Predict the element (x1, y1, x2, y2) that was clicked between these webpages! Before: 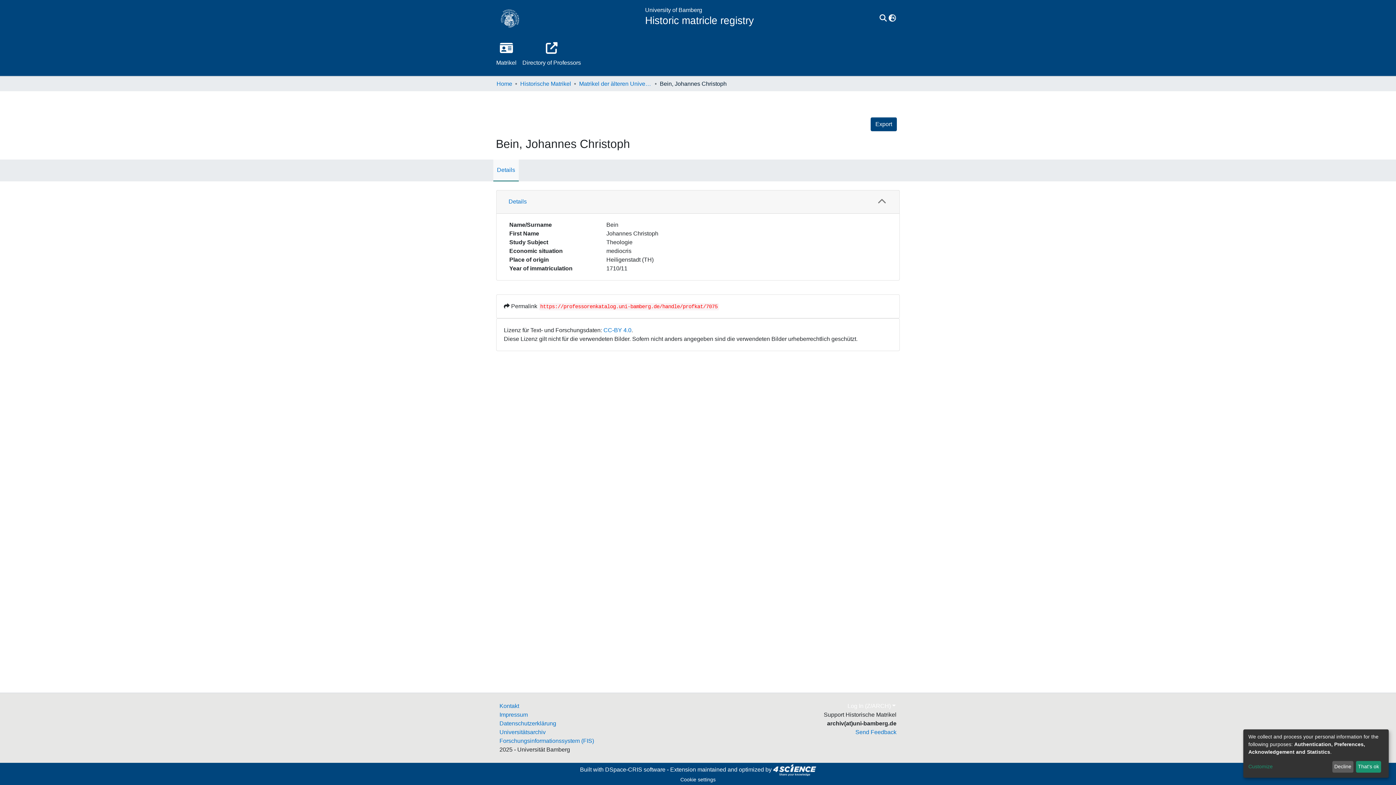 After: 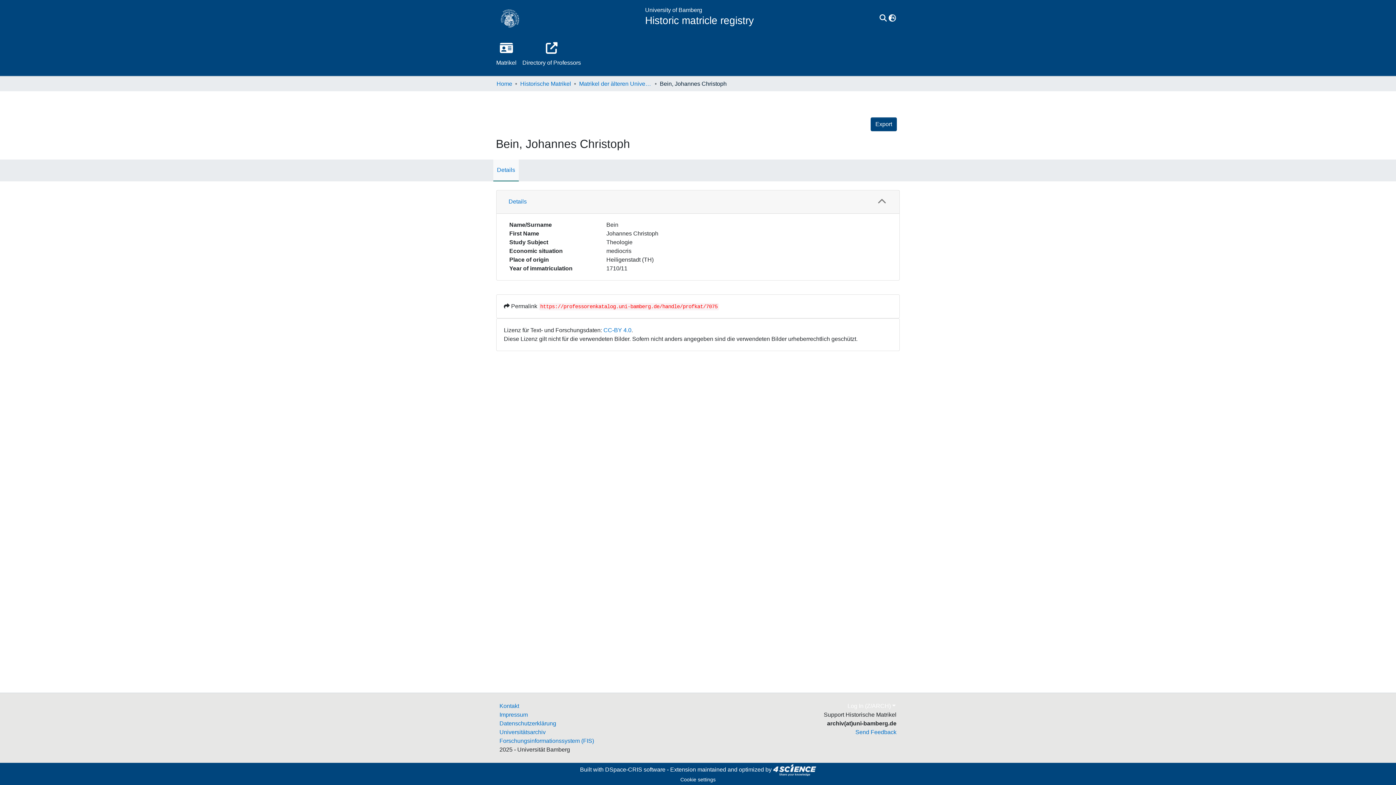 Action: label: Decline bbox: (1332, 761, 1353, 773)